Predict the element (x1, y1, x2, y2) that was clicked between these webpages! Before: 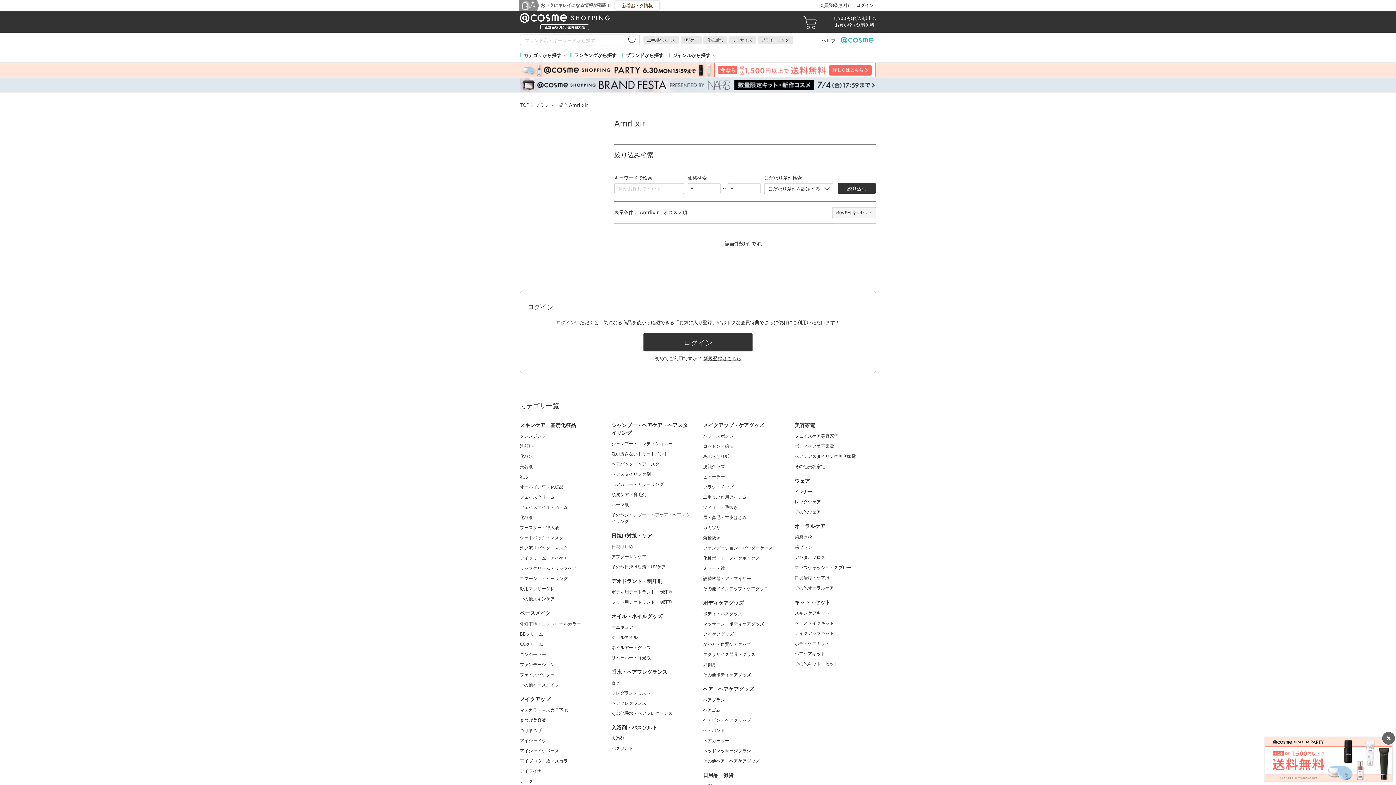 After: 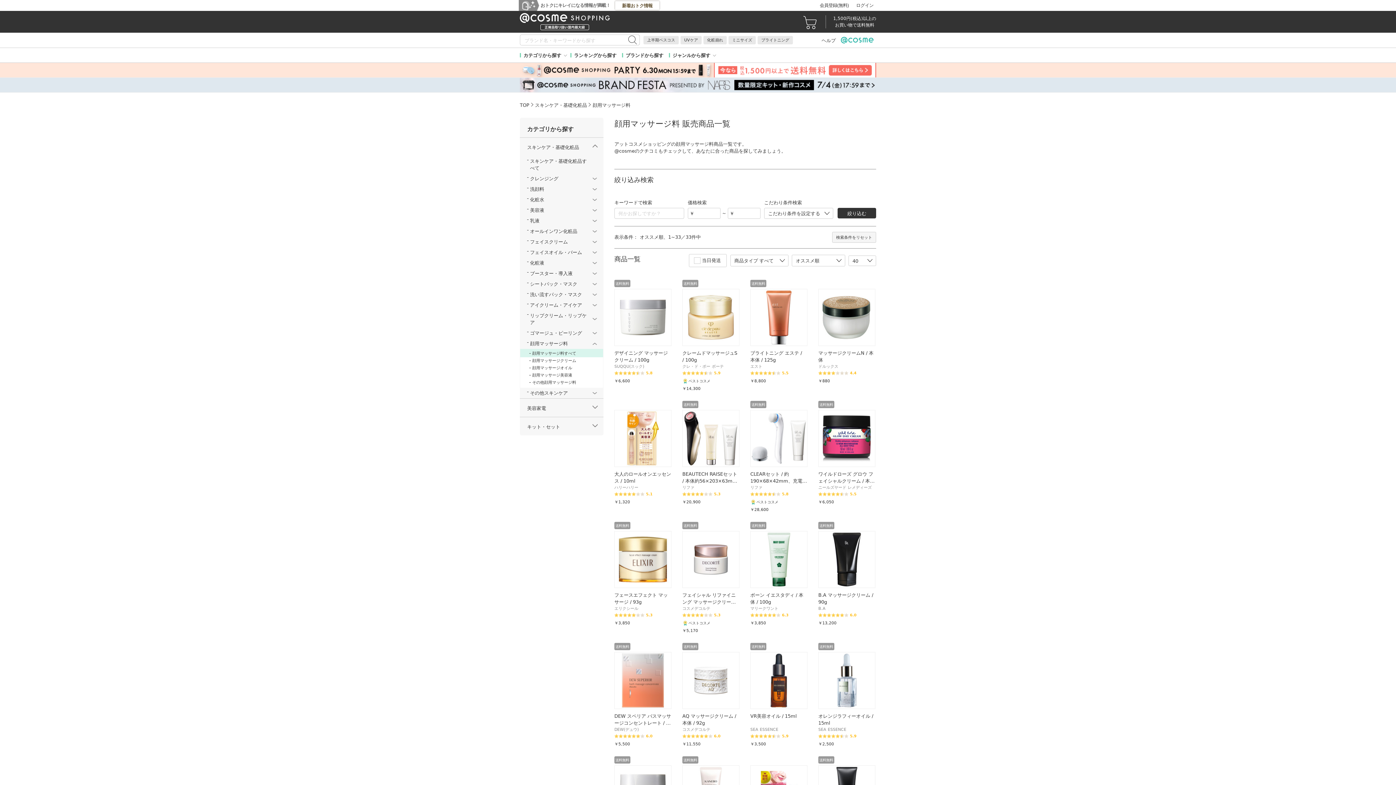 Action: label: 顔用マッサージ料 bbox: (520, 585, 554, 592)